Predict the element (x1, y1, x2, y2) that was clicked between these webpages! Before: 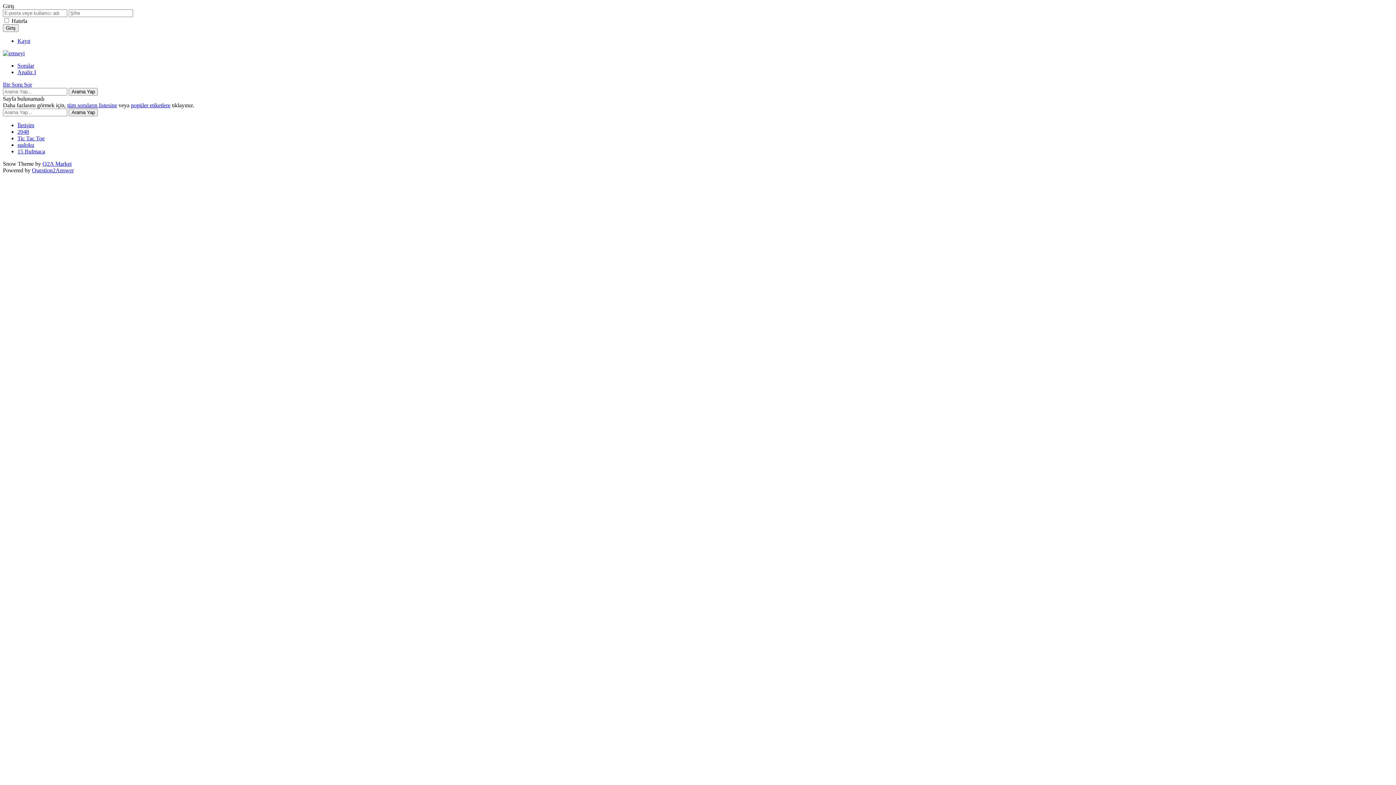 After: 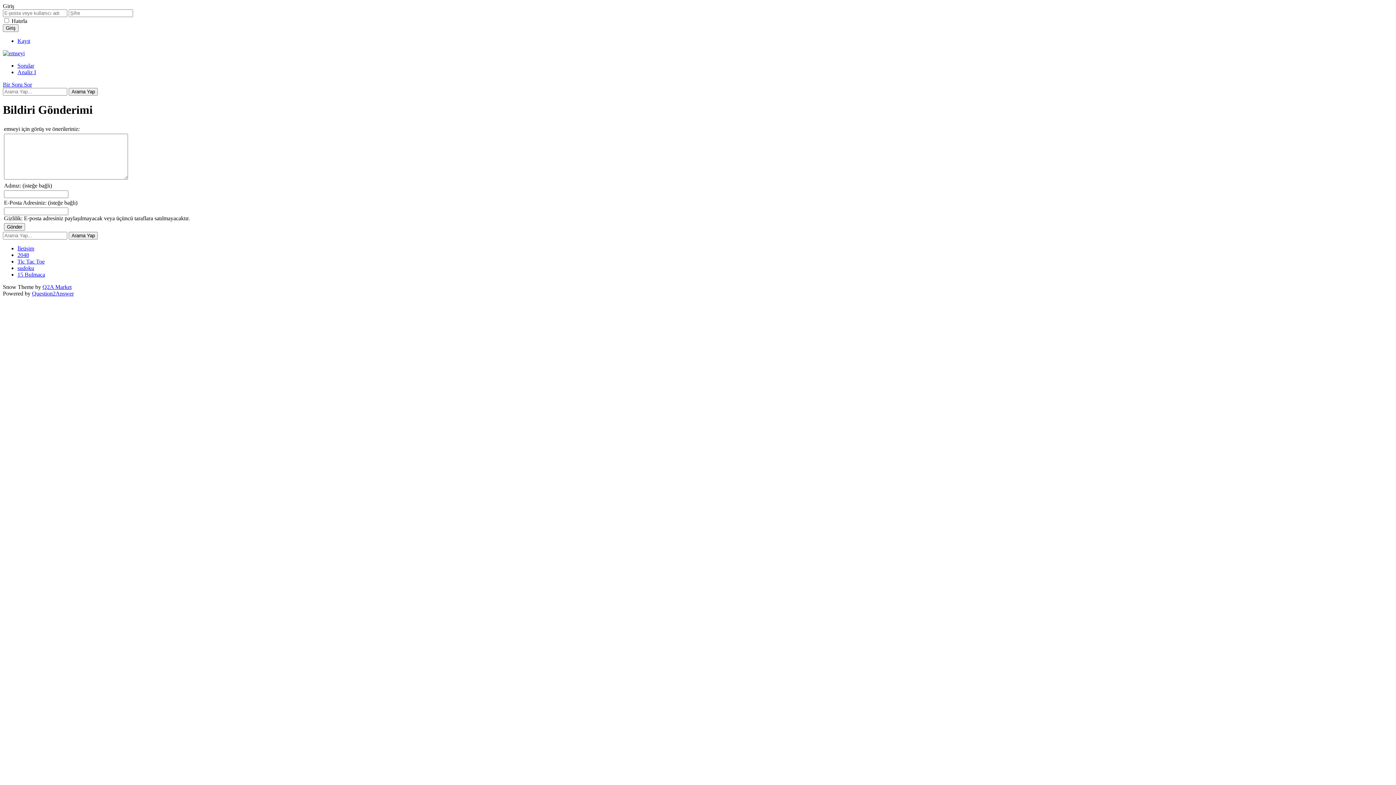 Action: bbox: (17, 122, 34, 128) label: İletişim